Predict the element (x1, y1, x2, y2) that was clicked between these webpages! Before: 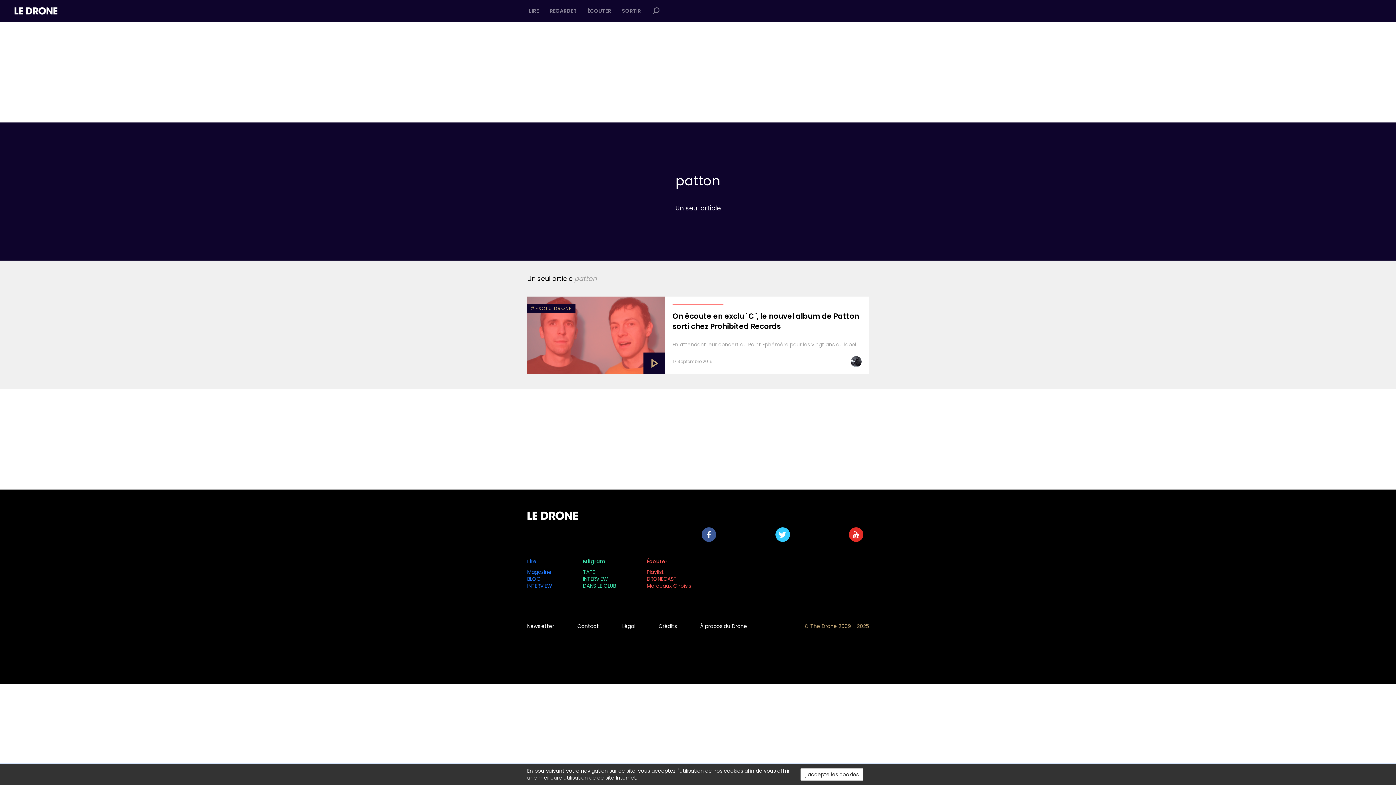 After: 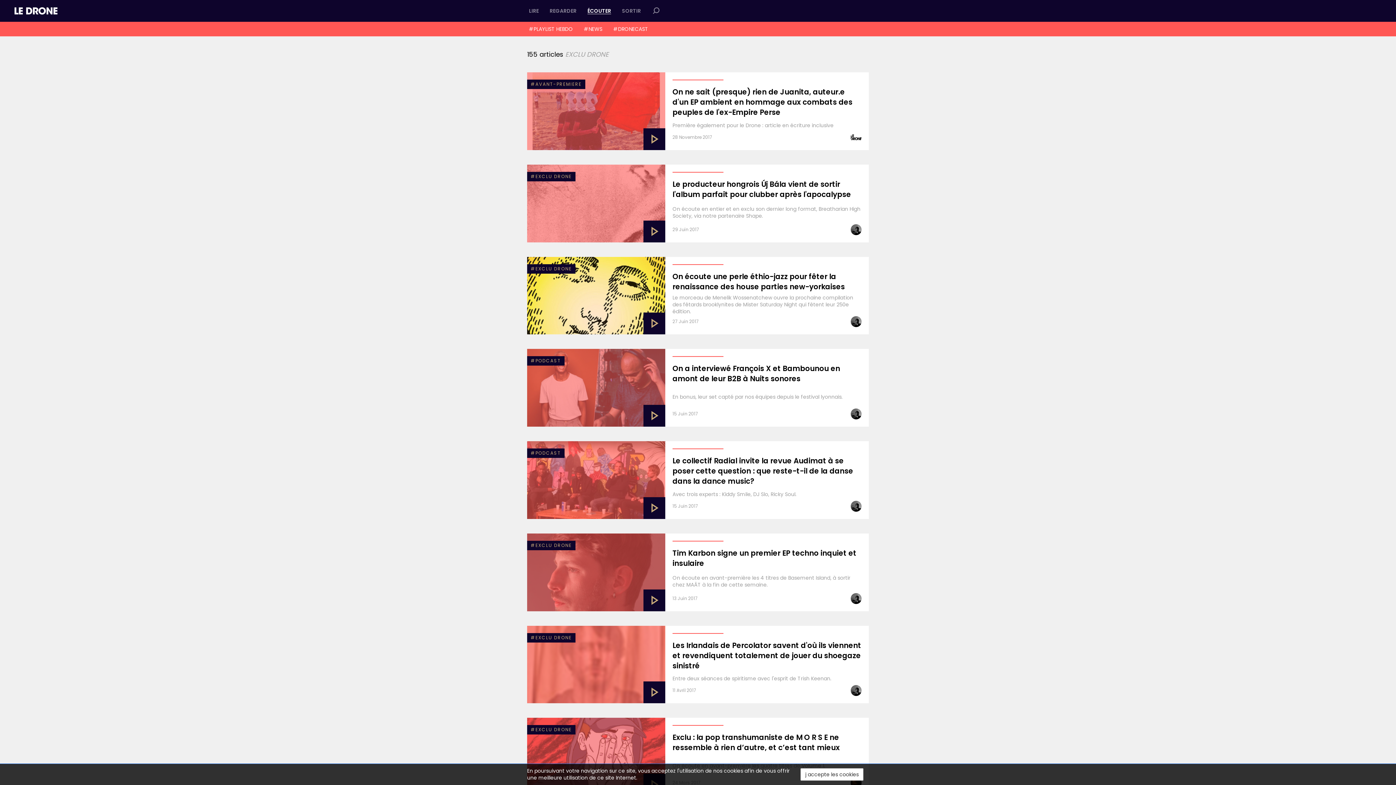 Action: bbox: (527, 304, 575, 313) label: #EXCLU DRONE